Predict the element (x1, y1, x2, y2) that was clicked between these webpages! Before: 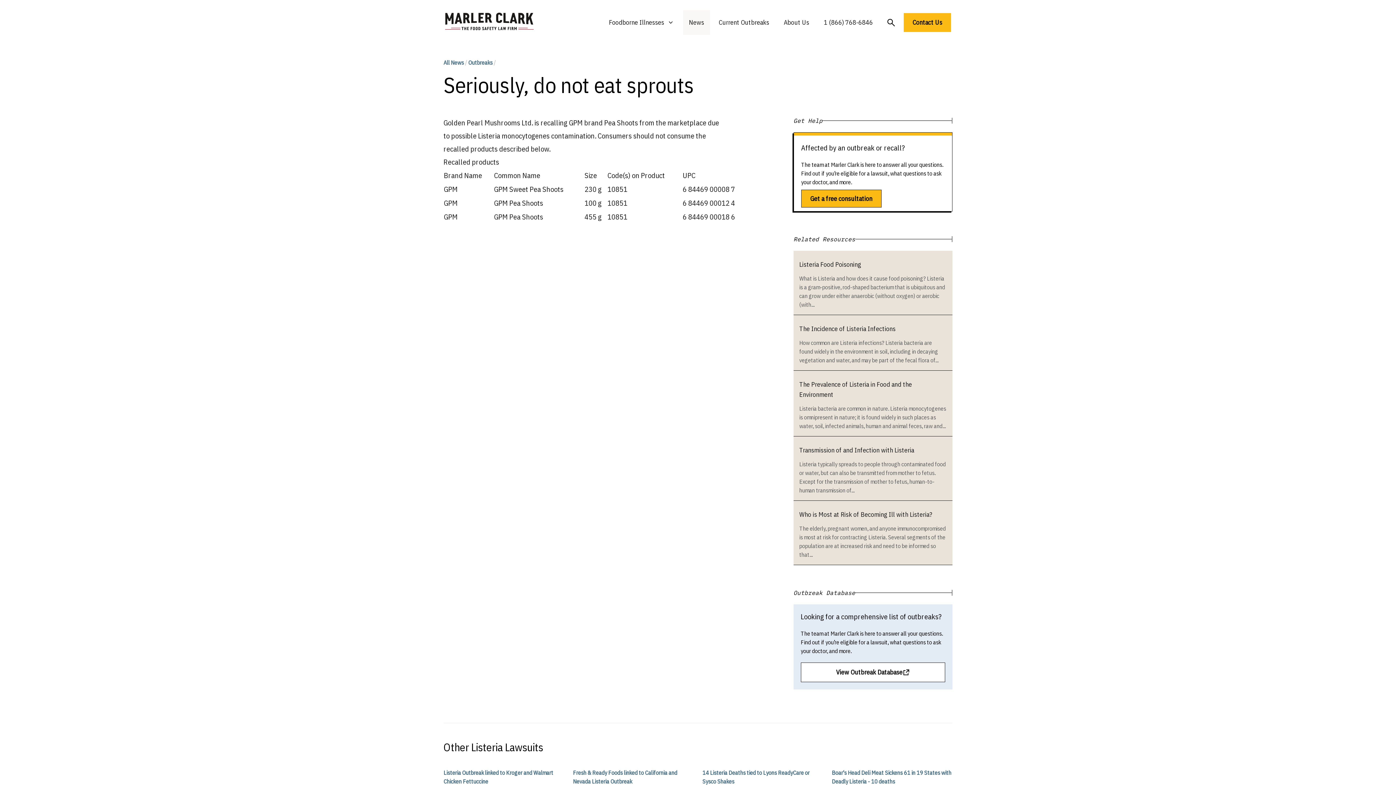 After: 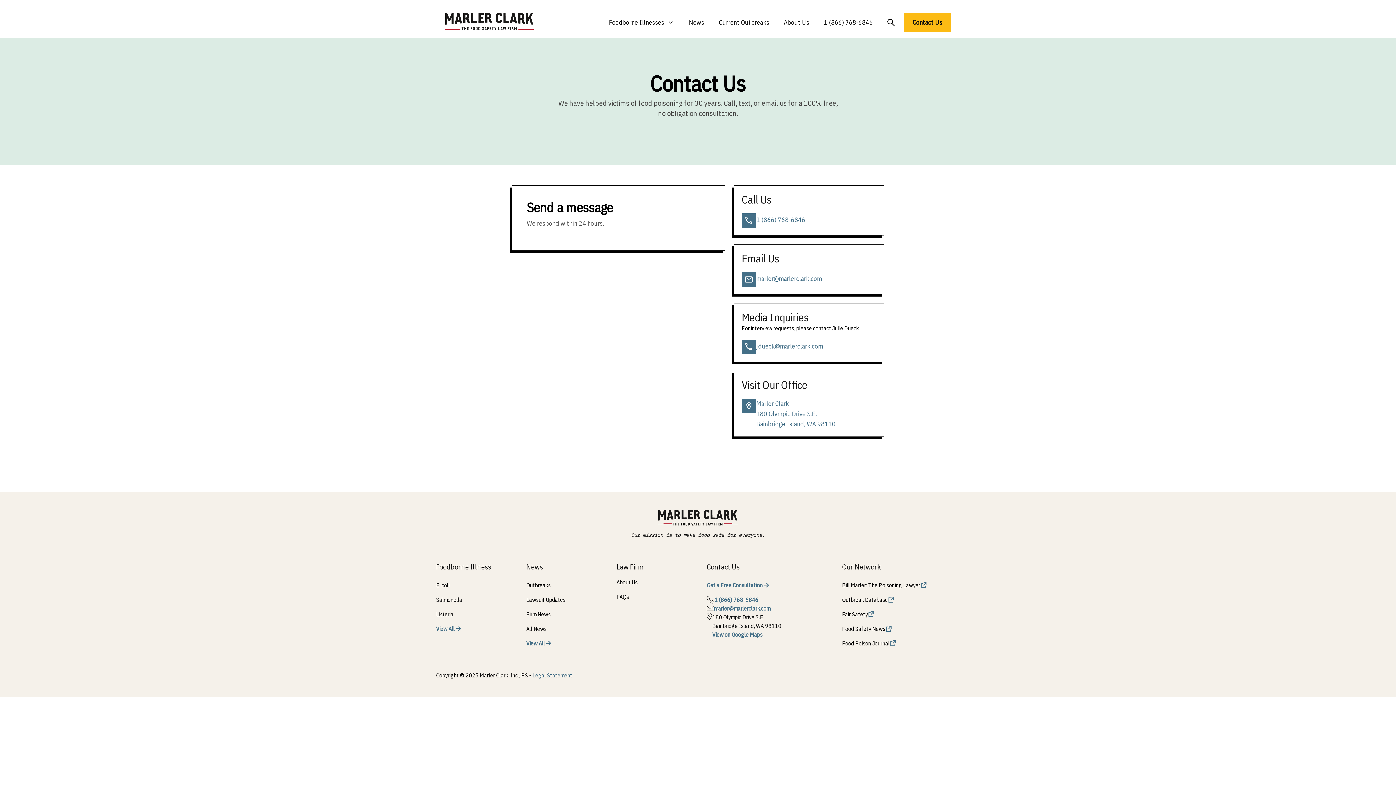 Action: bbox: (801, 189, 881, 207) label: Get a free consultation